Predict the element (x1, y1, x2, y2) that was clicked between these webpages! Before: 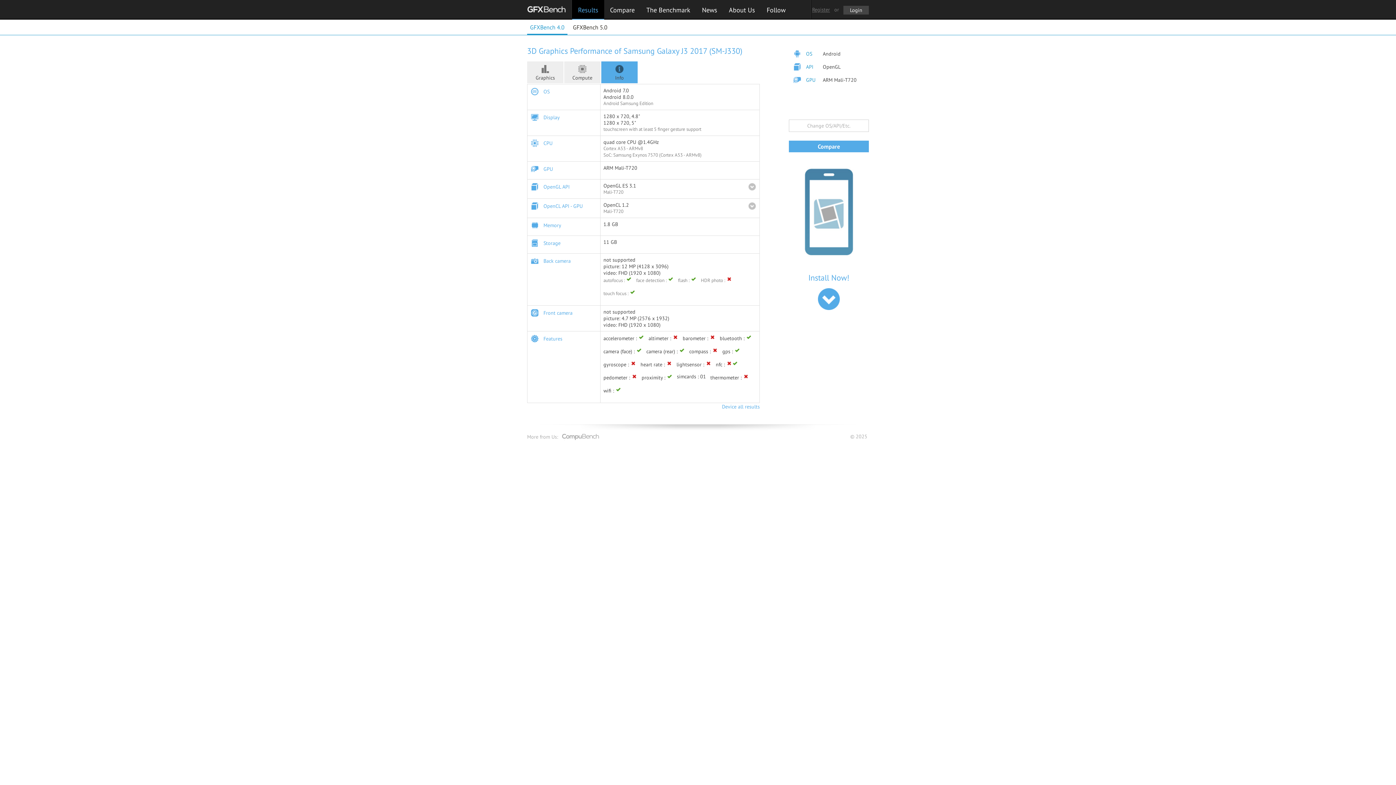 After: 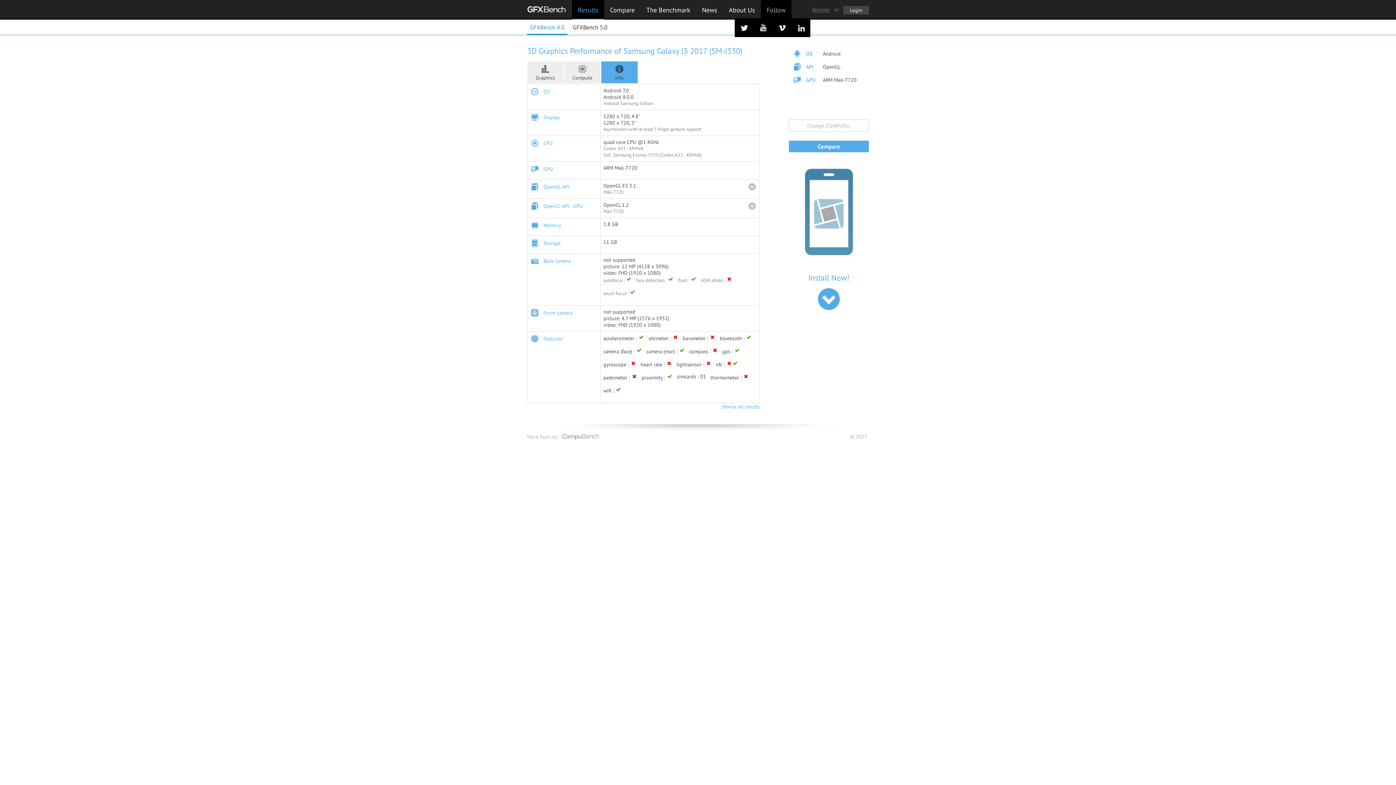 Action: label: Follow bbox: (761, 1, 791, 17)